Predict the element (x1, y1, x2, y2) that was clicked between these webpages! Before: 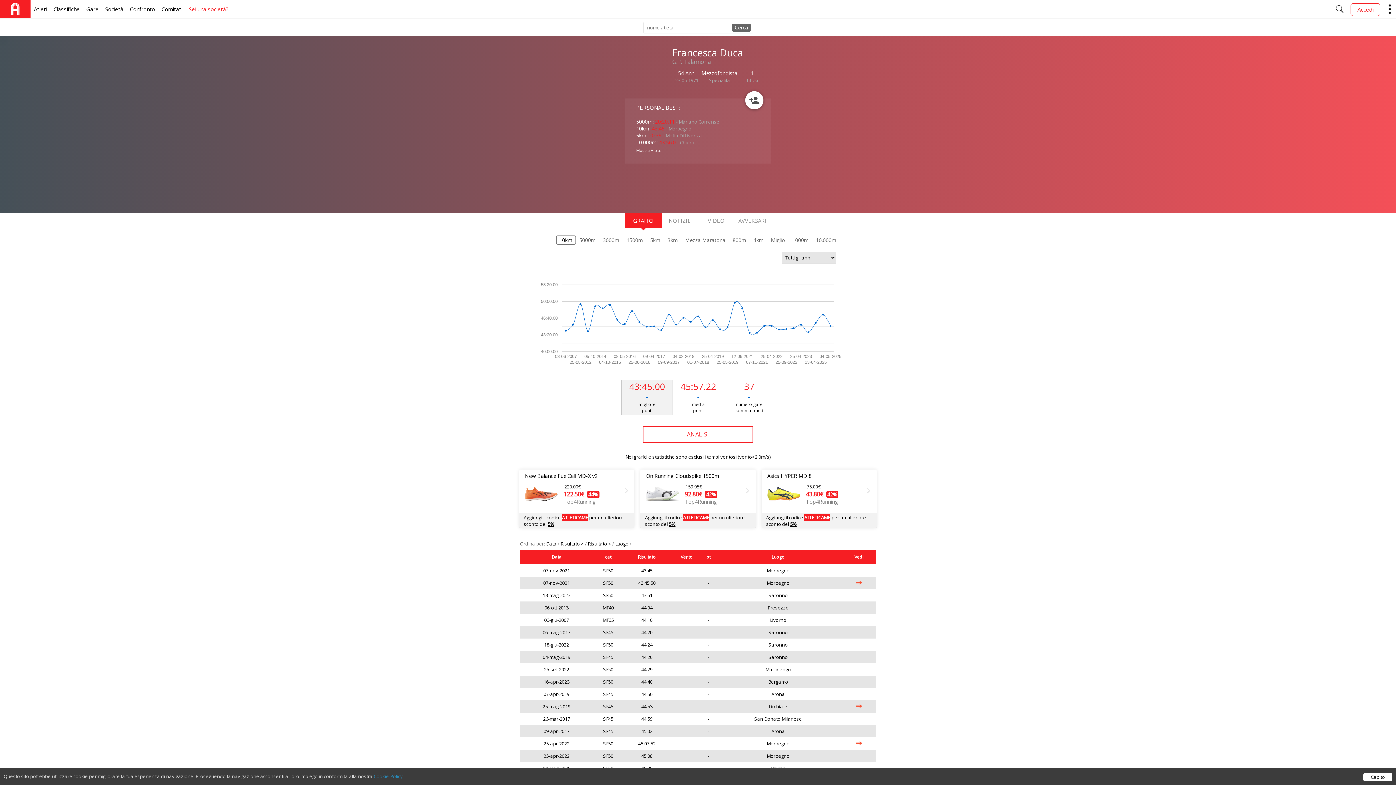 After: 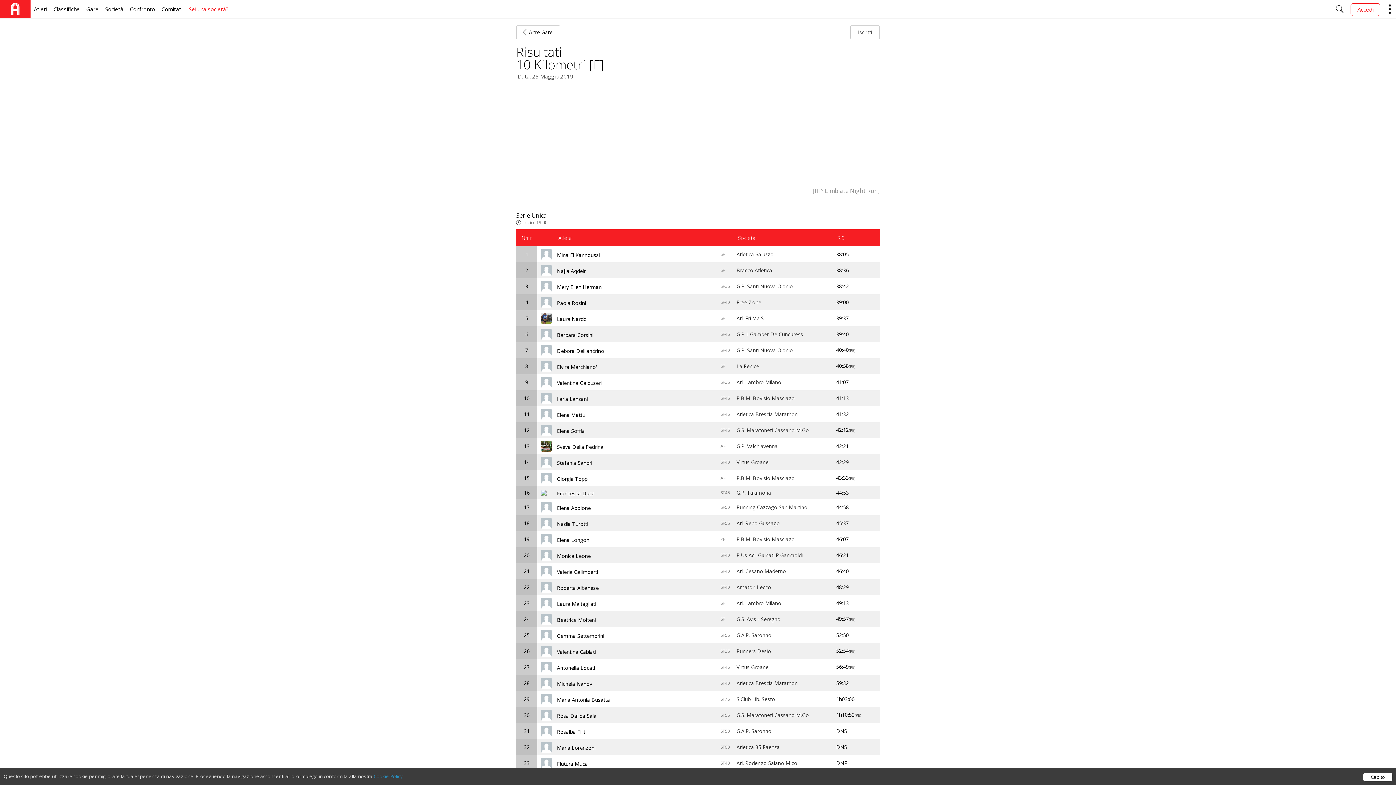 Action: bbox: (842, 700, 876, 713)